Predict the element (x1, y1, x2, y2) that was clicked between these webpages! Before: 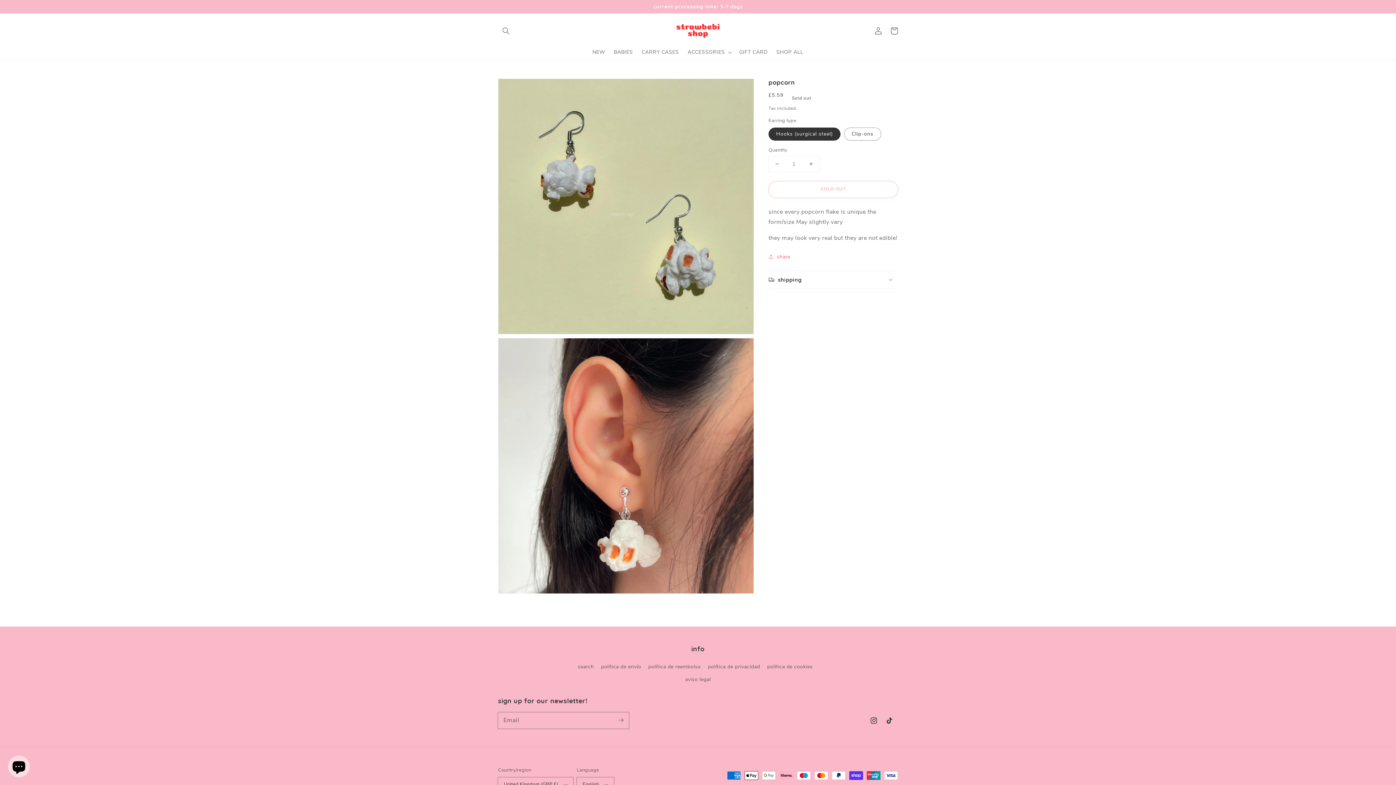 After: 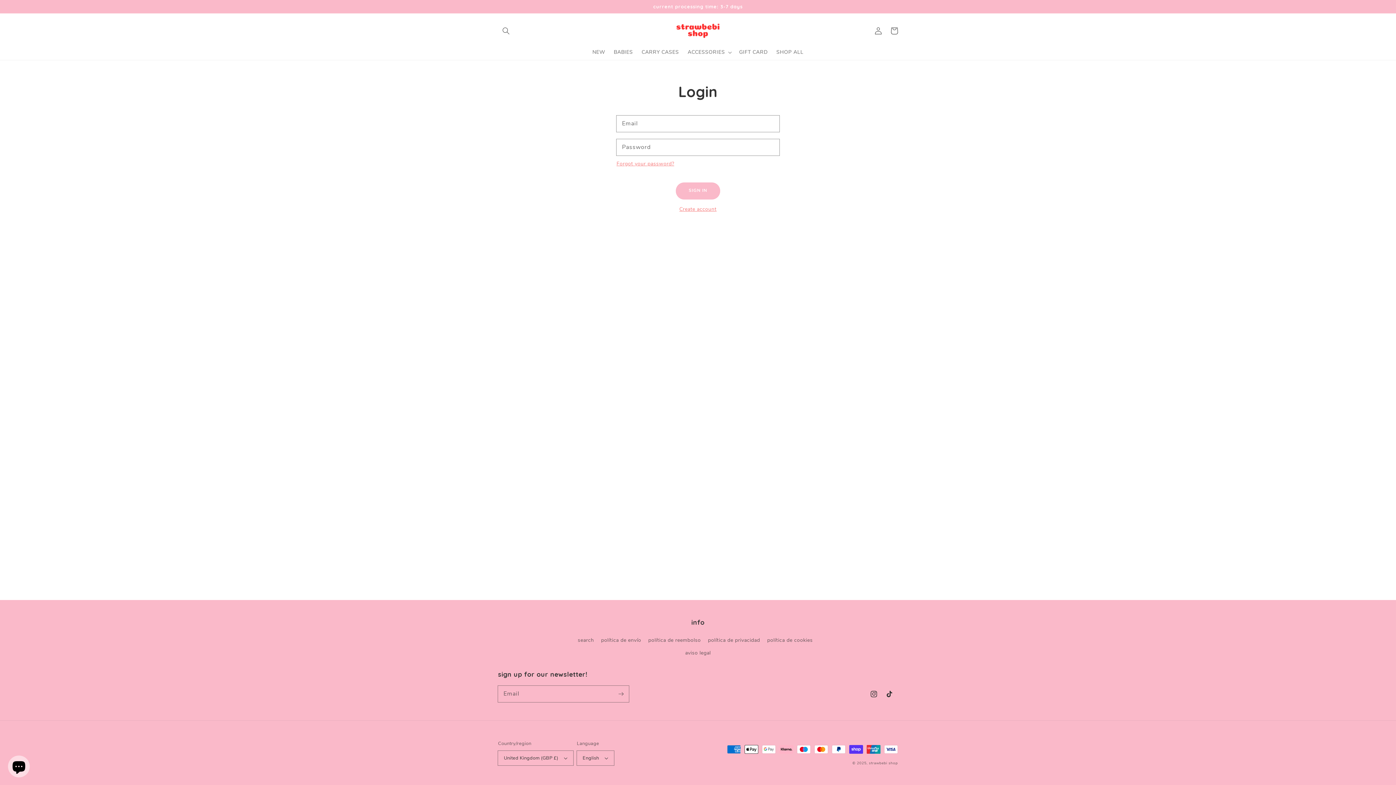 Action: bbox: (870, 22, 886, 38) label: Log in